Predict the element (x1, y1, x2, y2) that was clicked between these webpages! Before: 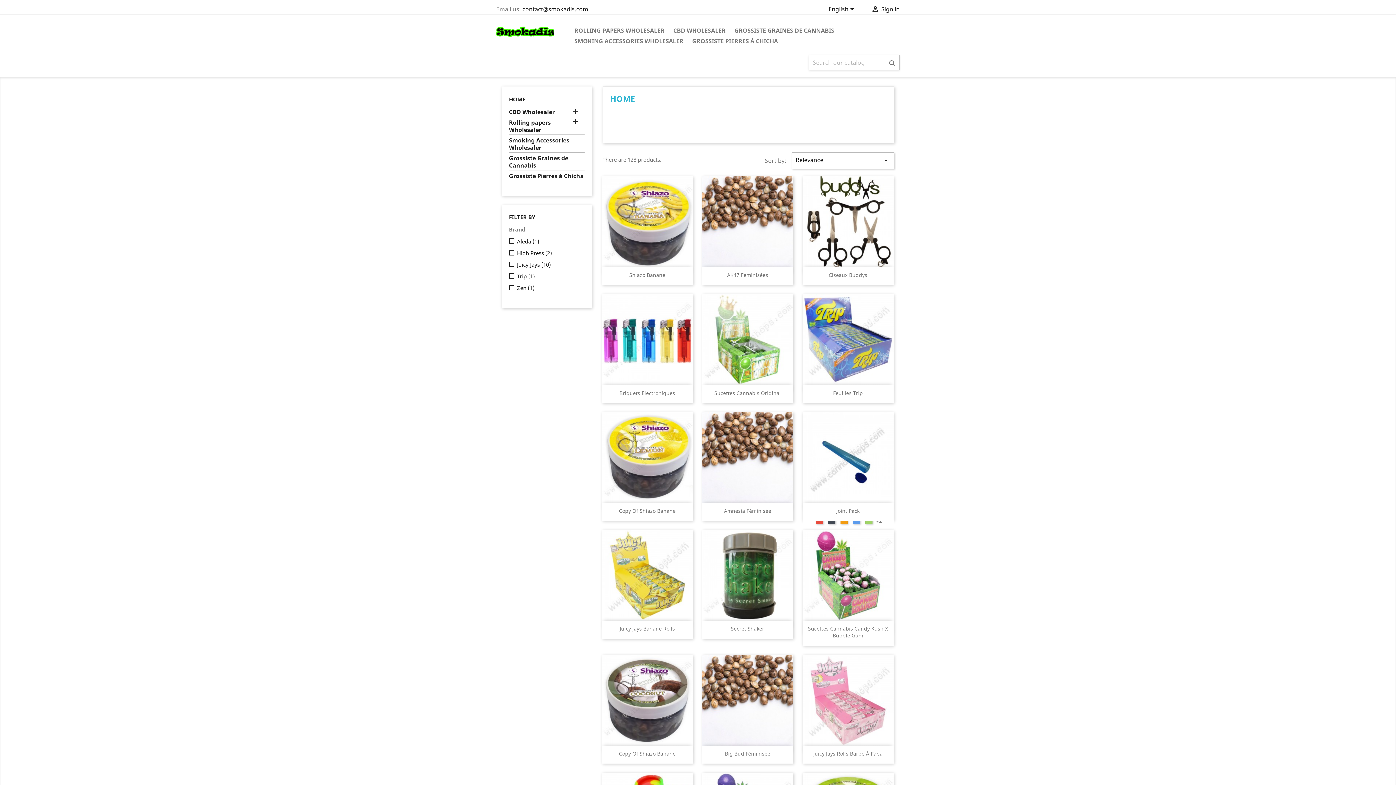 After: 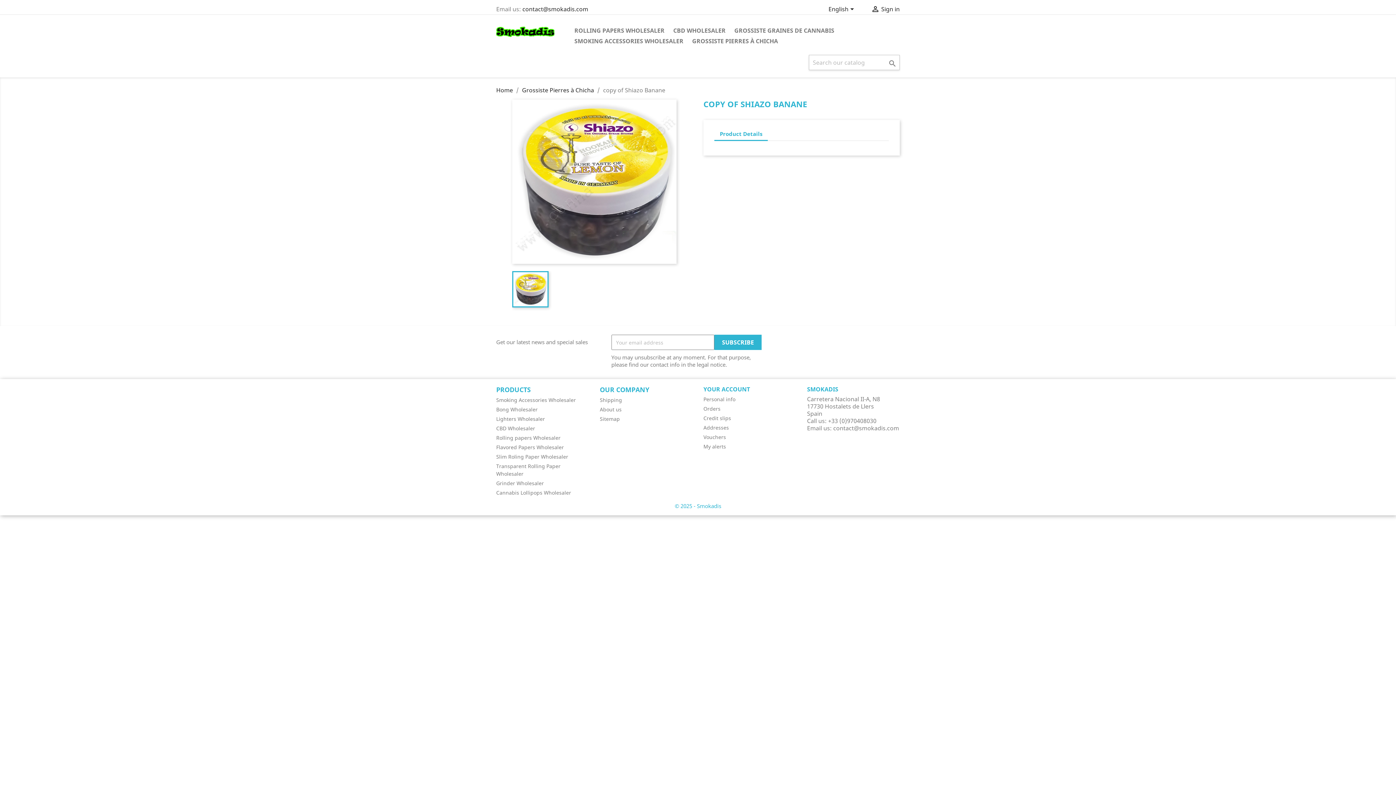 Action: label: Copy Of Shiazo Banane bbox: (619, 507, 675, 514)